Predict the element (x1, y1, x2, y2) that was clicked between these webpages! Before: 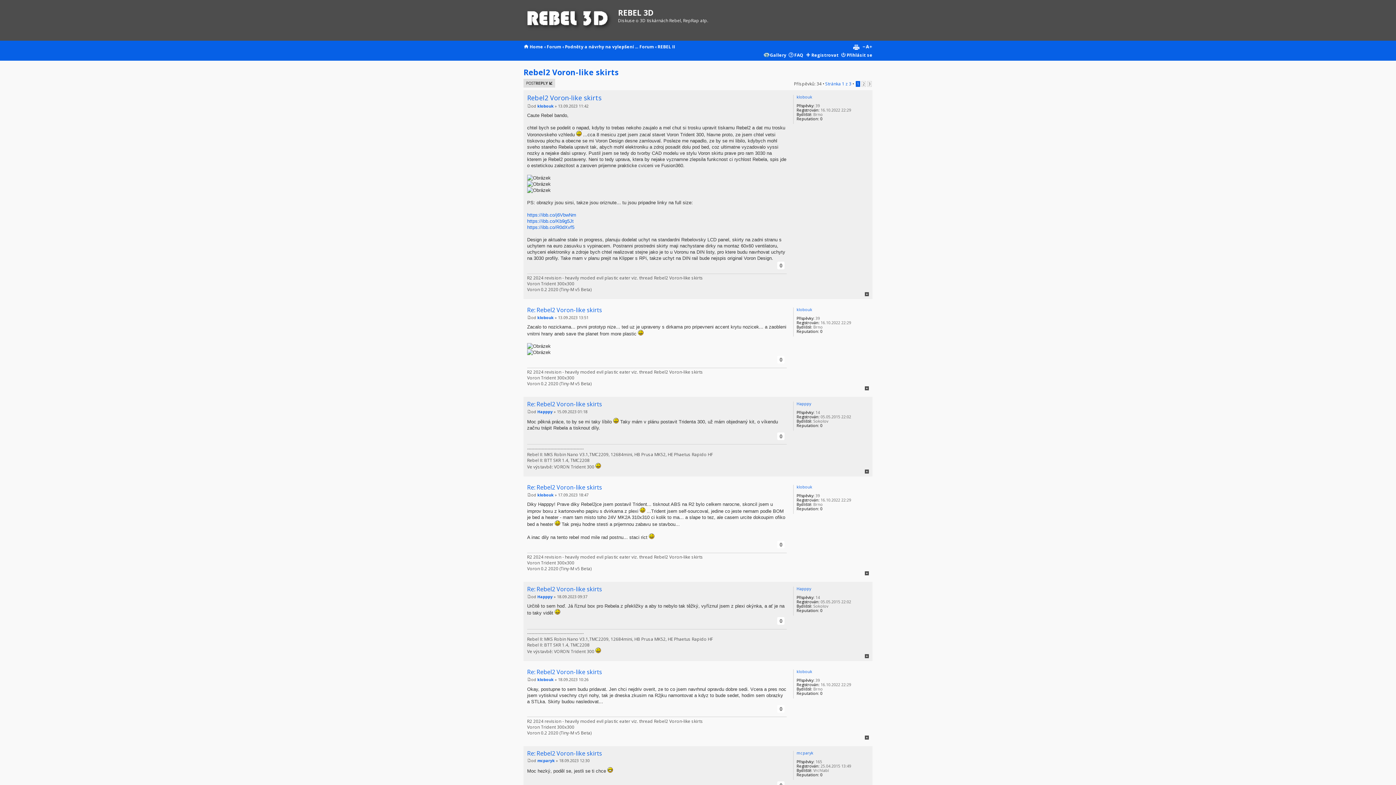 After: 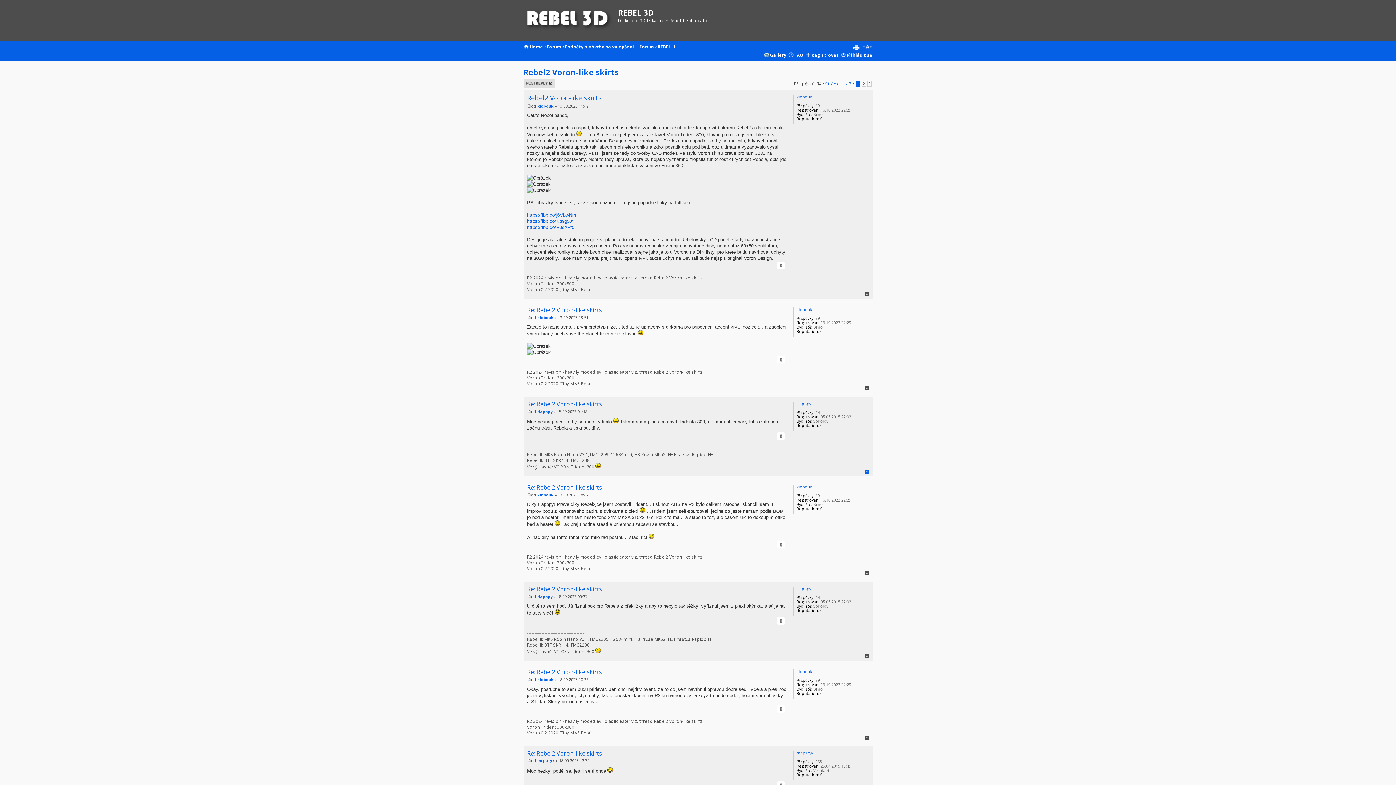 Action: bbox: (865, 469, 869, 473) label: Nahoru